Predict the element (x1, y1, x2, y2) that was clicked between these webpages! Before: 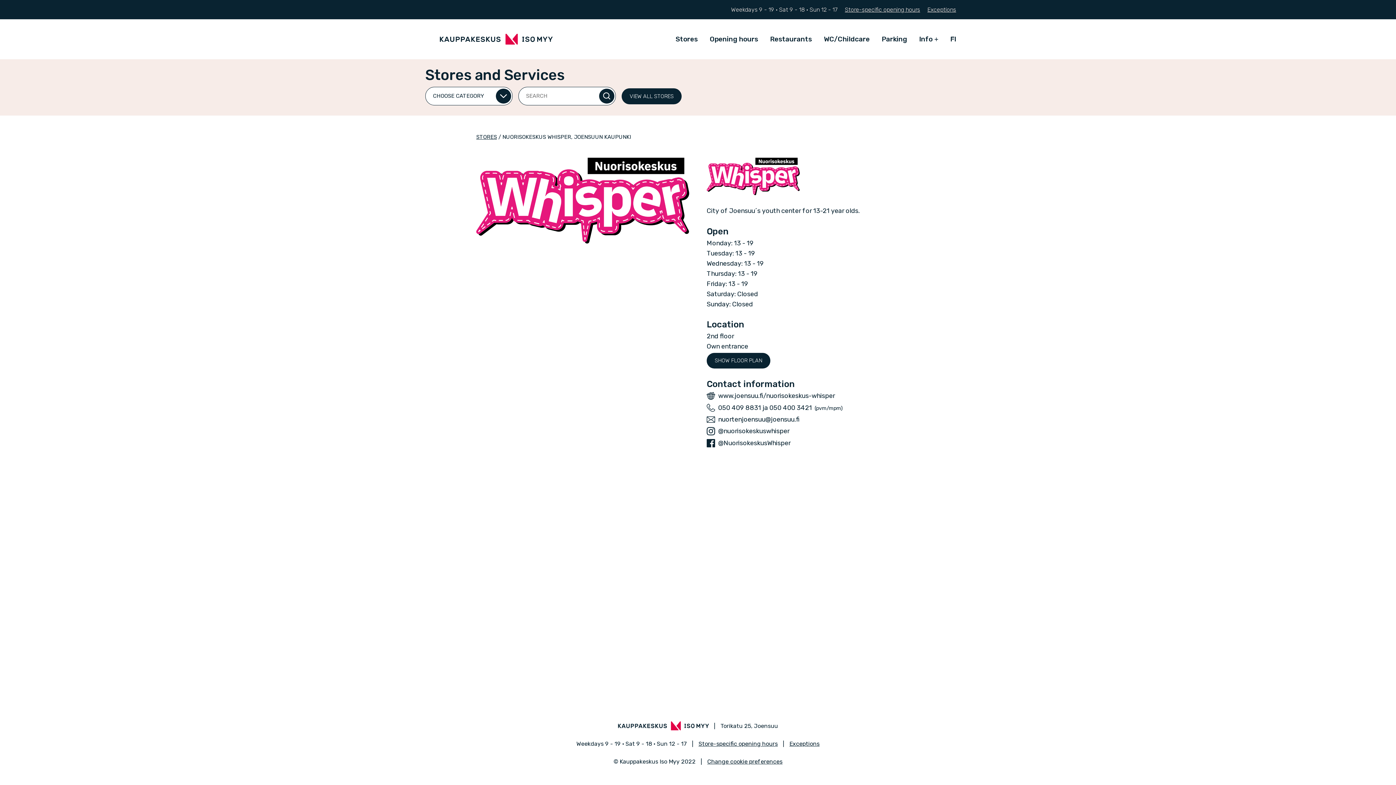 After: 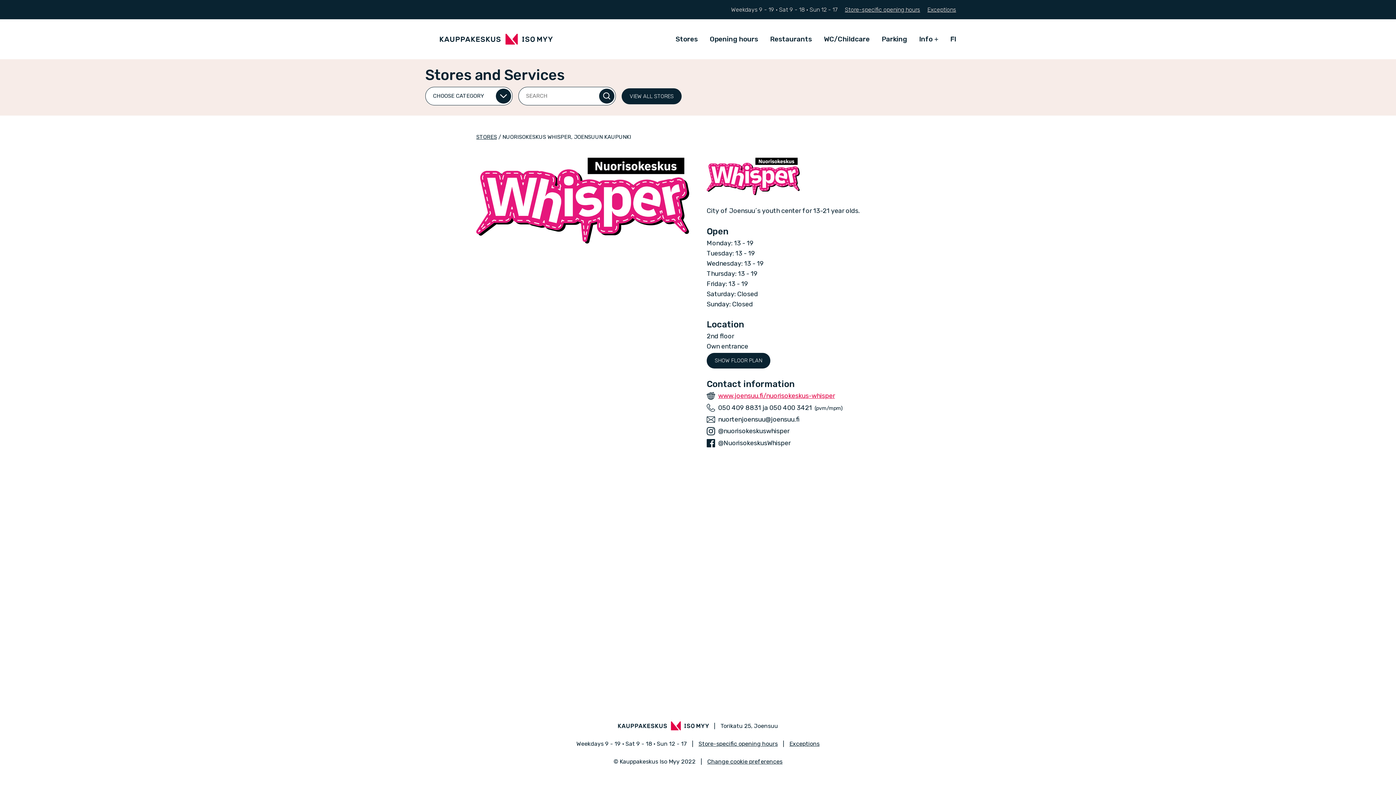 Action: bbox: (718, 392, 835, 400) label: www.joensuu.fi/nuorisokeskus-whisper